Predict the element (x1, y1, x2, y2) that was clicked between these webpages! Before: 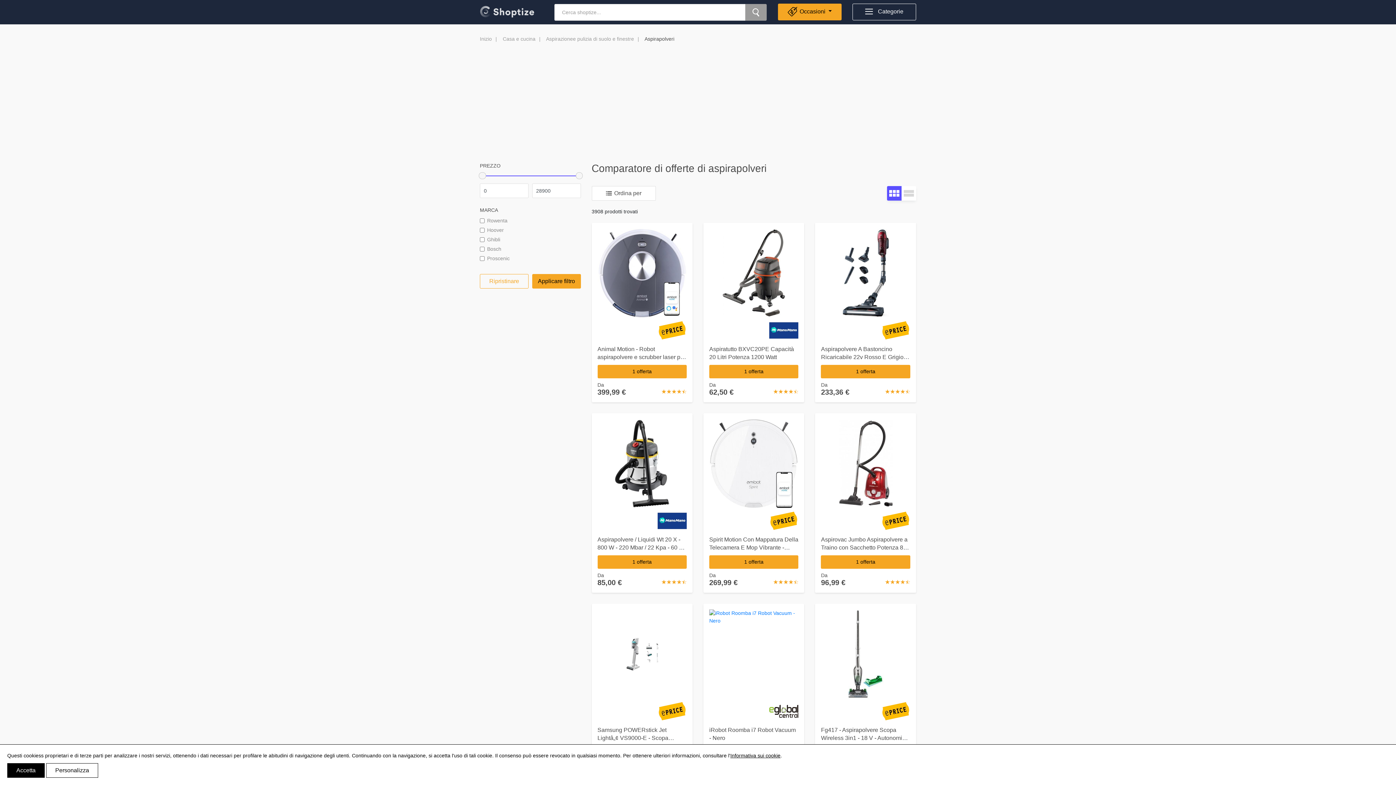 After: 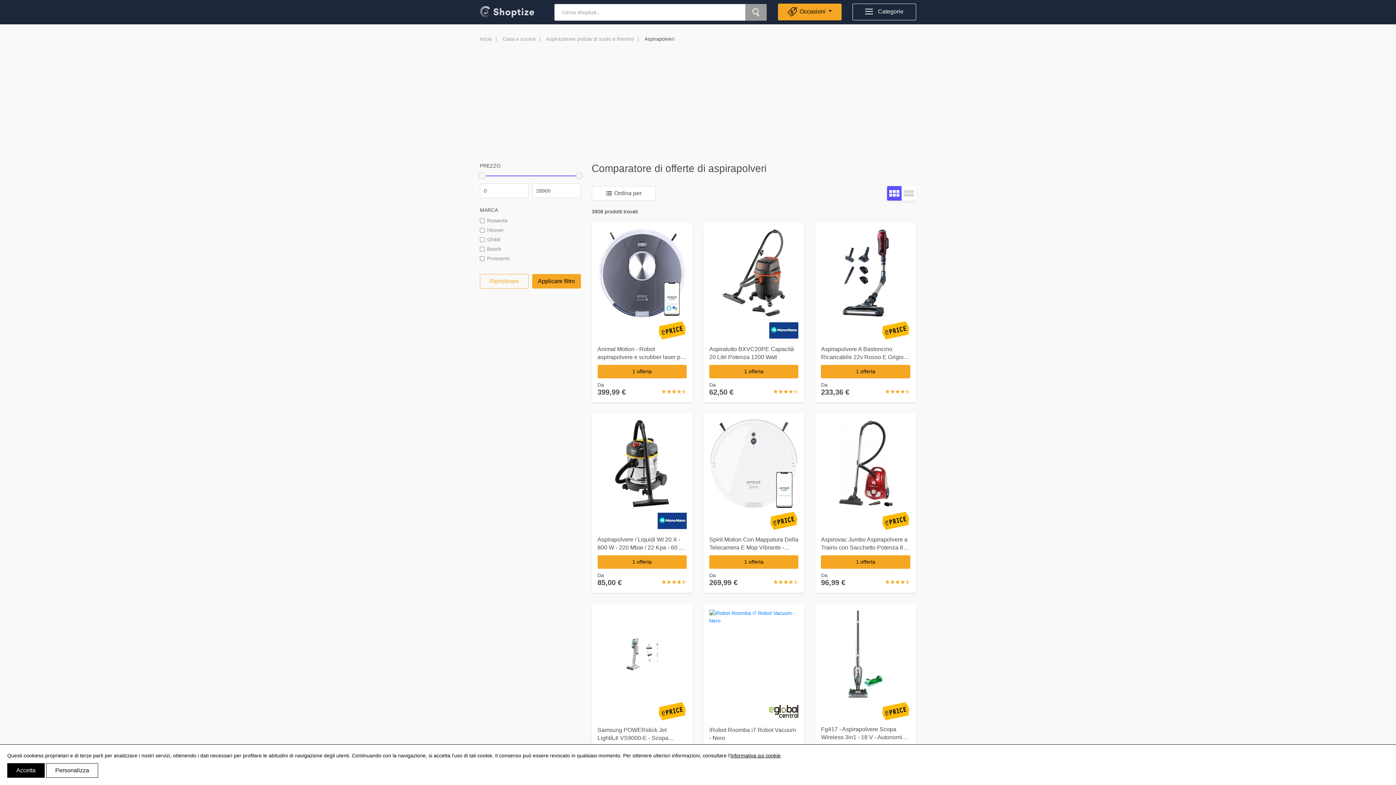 Action: bbox: (821, 727, 905, 749) label: Fg417 - Aspirapolvere Scopa Wireless 3in1 - 18 V - Autonomia 48 Mn